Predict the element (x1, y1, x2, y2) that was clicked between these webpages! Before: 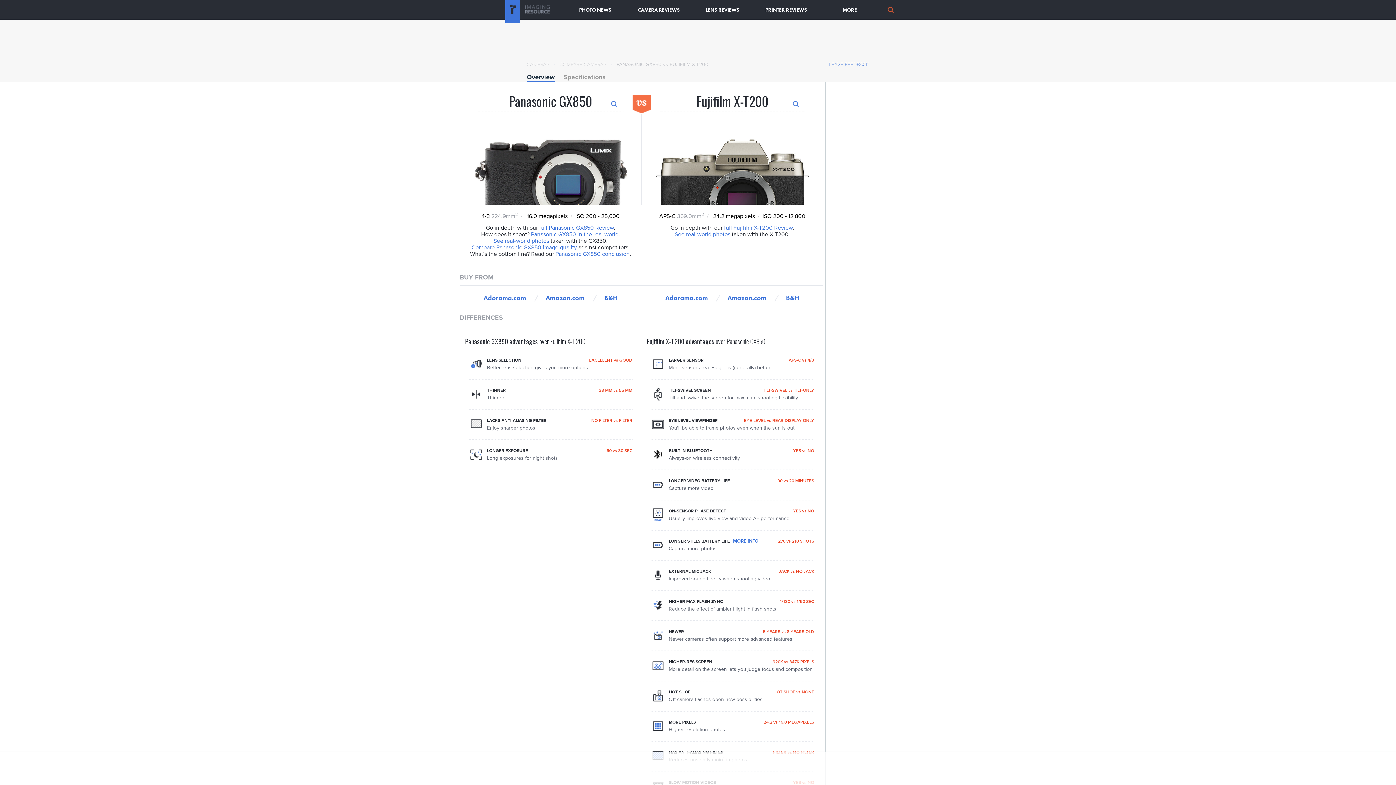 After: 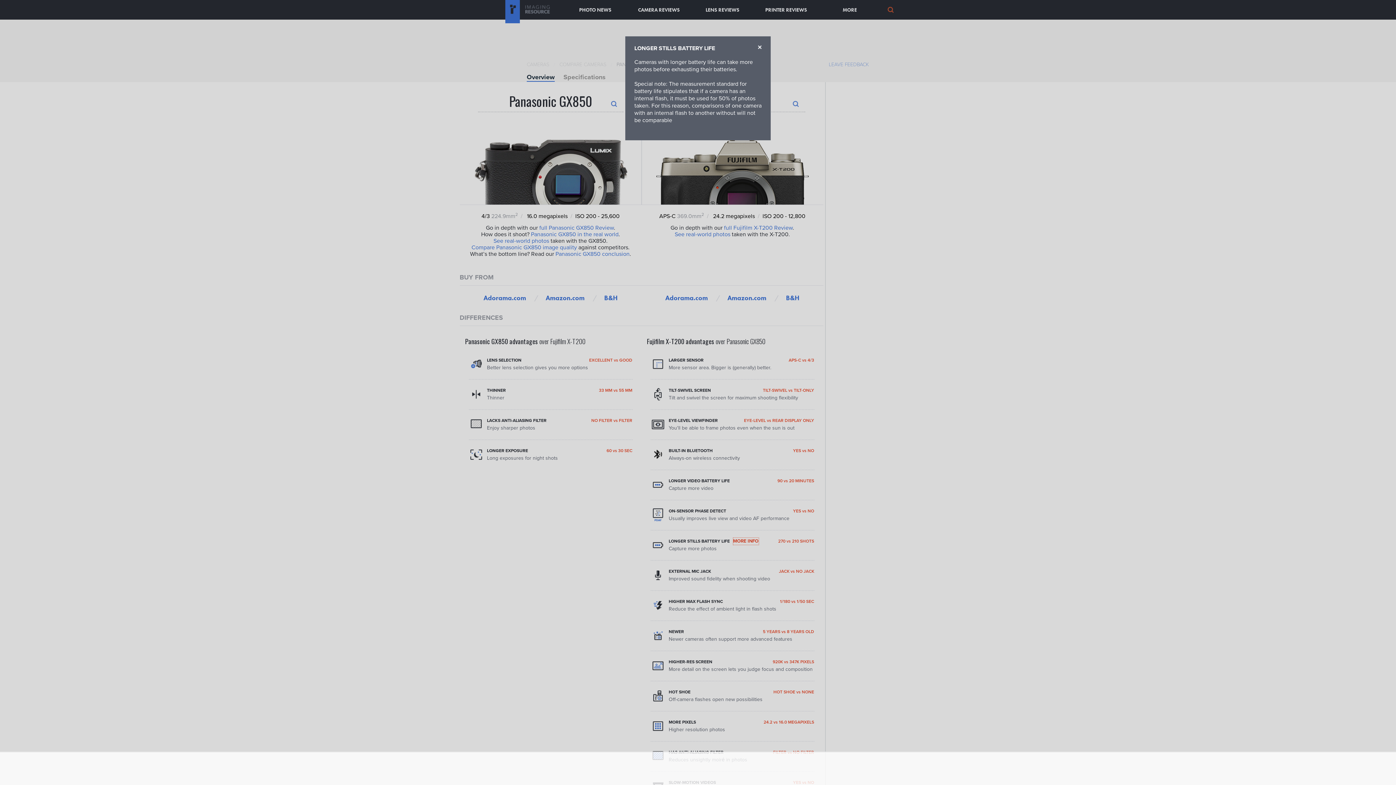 Action: bbox: (733, 538, 758, 544) label: MORE INFO